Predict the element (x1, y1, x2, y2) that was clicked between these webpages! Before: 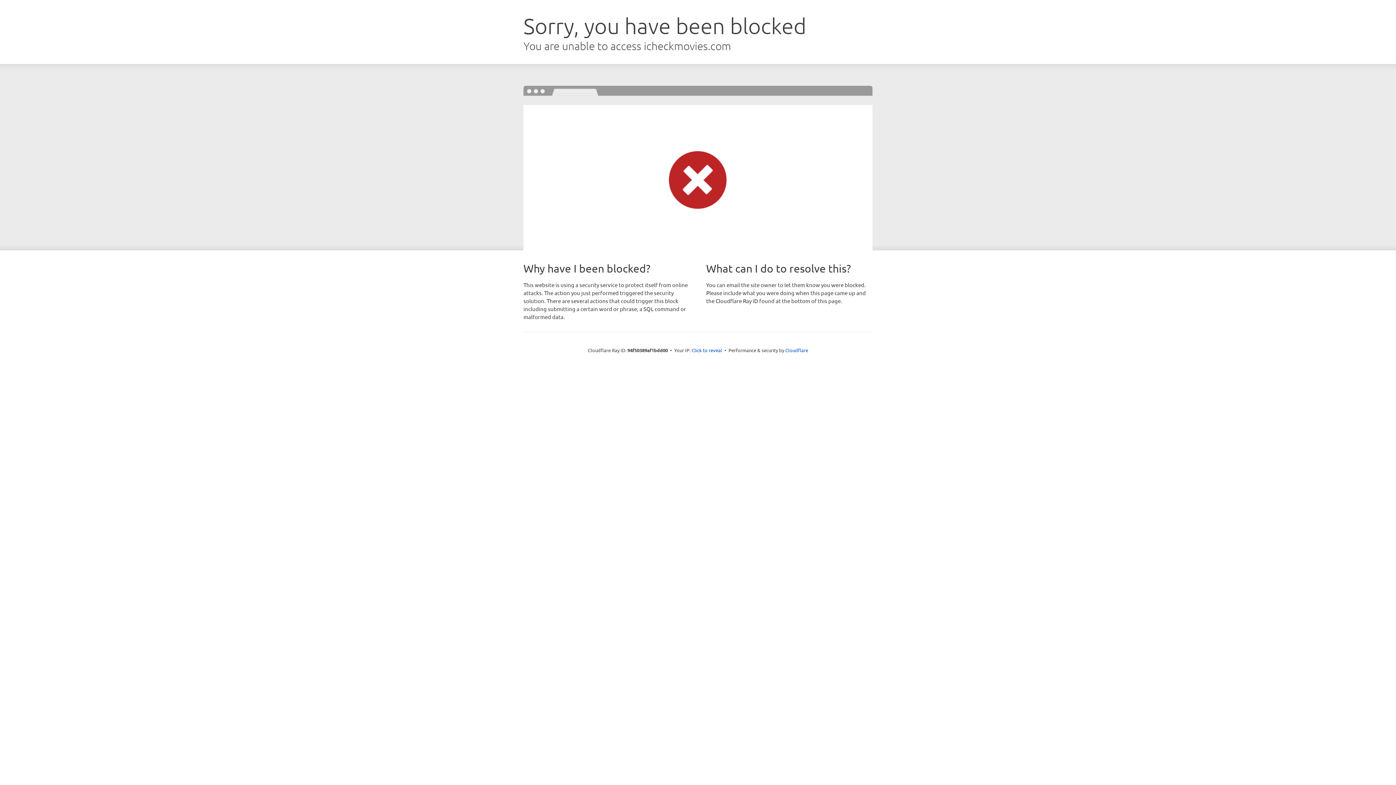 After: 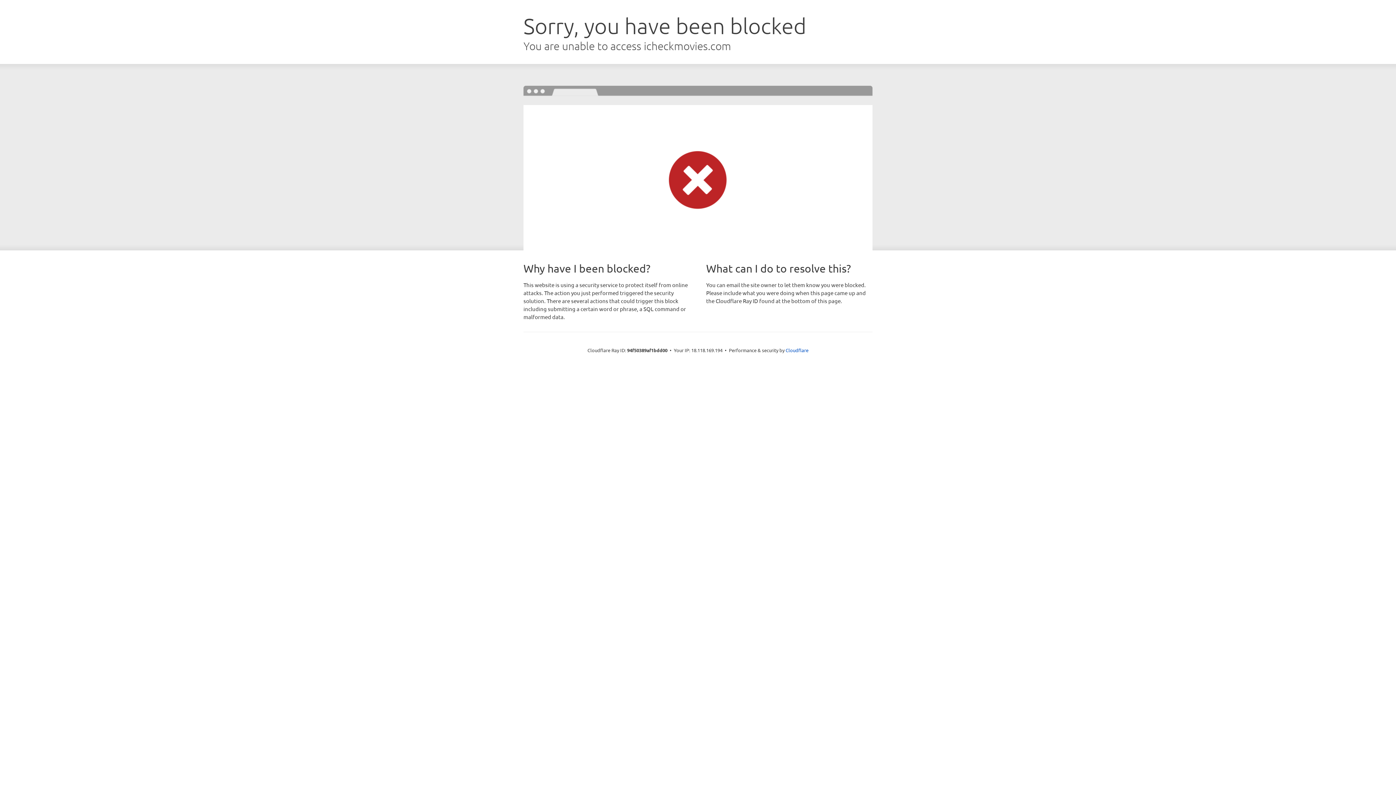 Action: bbox: (691, 346, 722, 353) label: Click to reveal